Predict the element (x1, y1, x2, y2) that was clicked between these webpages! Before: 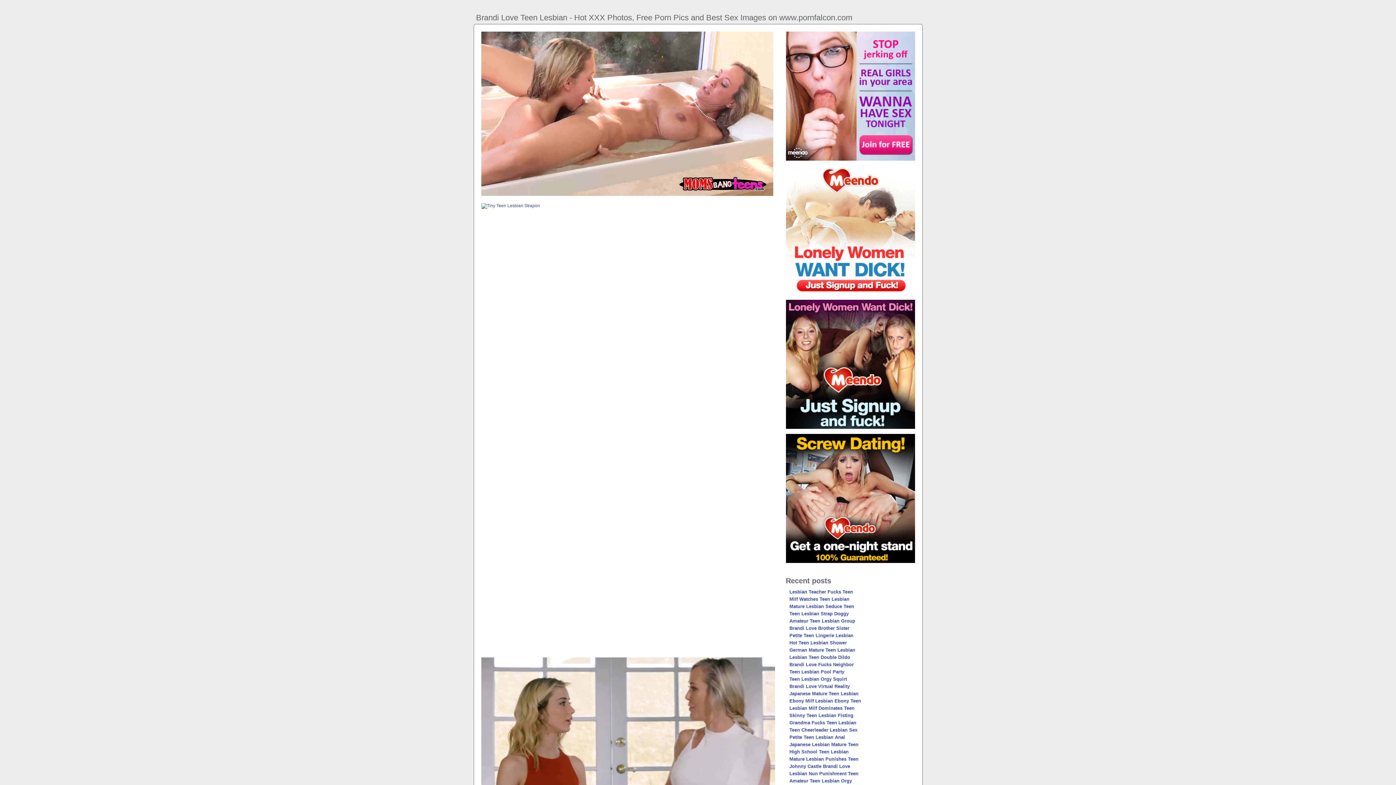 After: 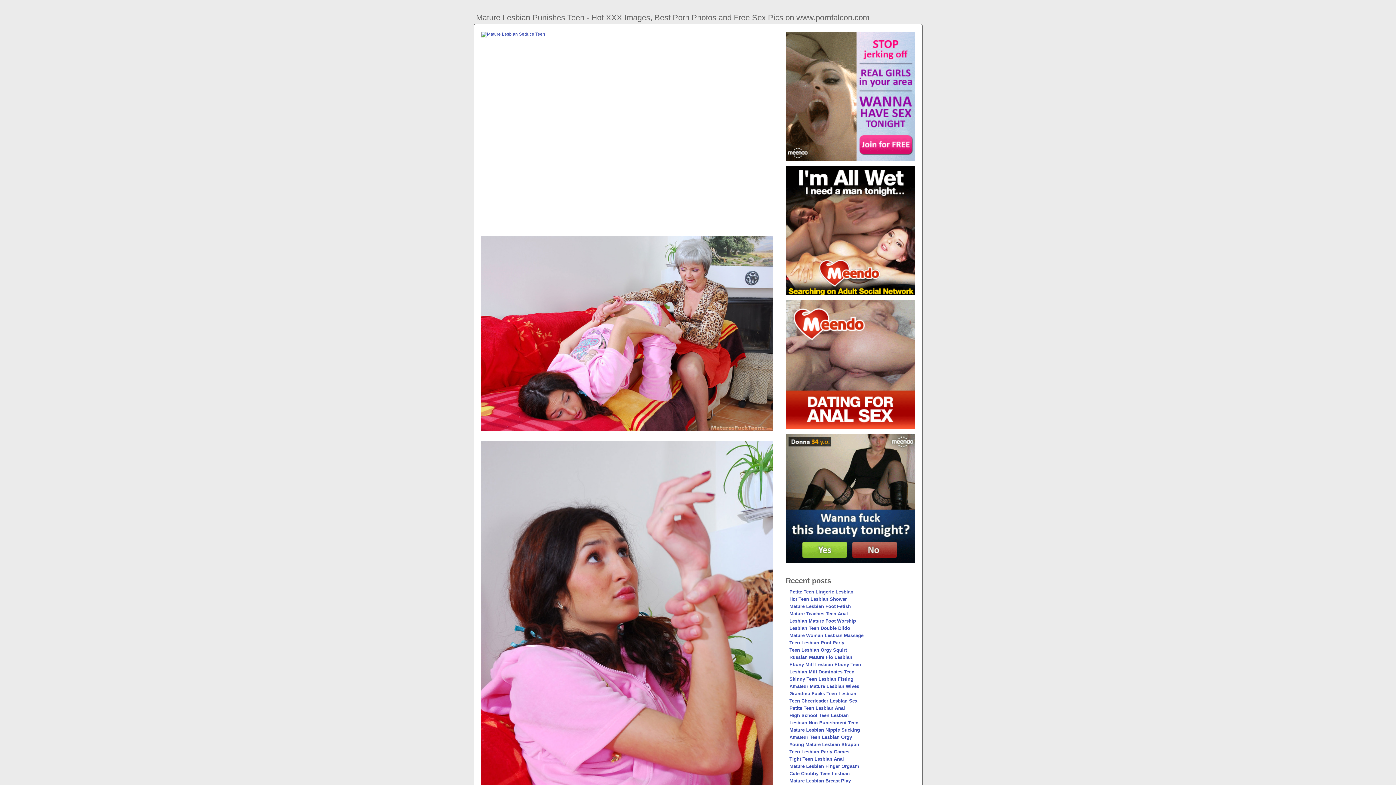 Action: bbox: (789, 756, 858, 762) label: Mature Lesbian Punishes Teen